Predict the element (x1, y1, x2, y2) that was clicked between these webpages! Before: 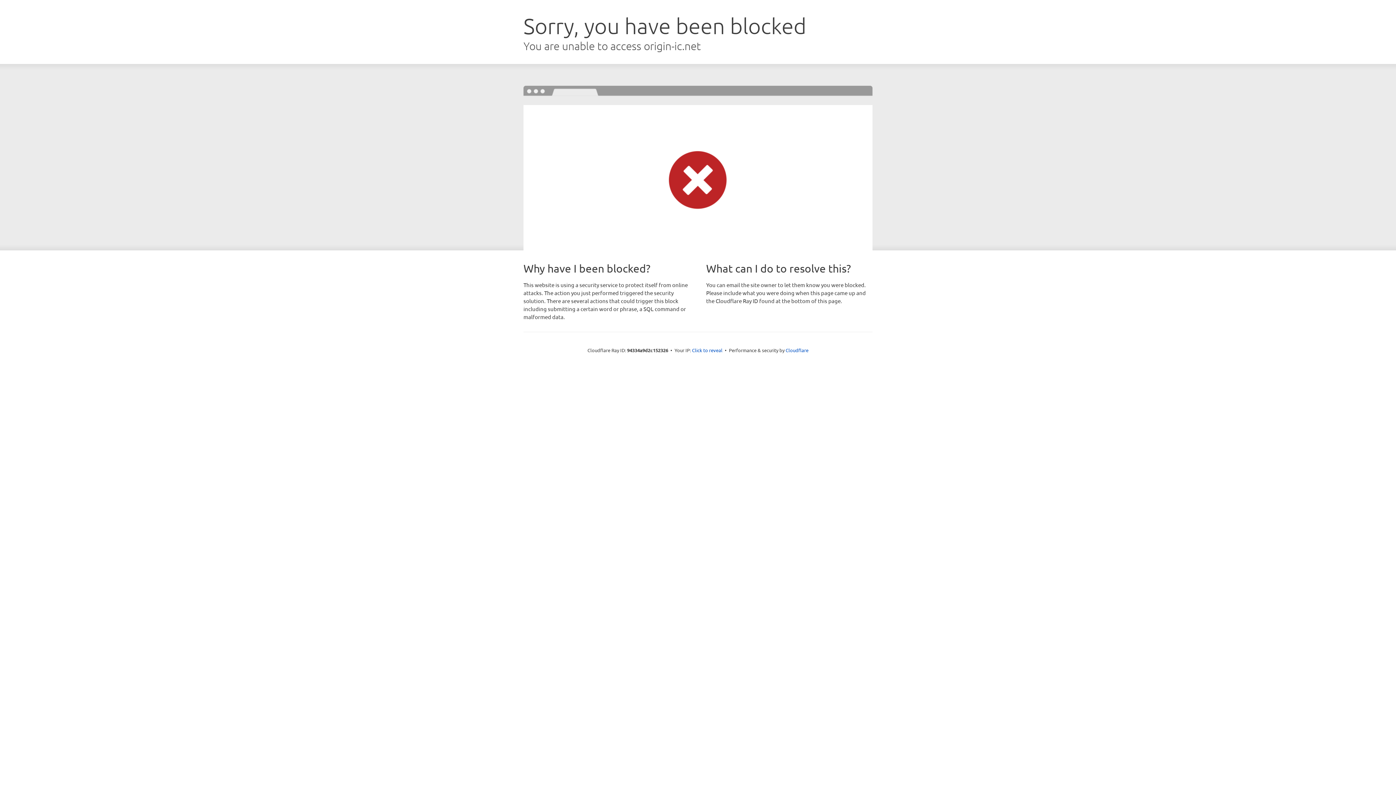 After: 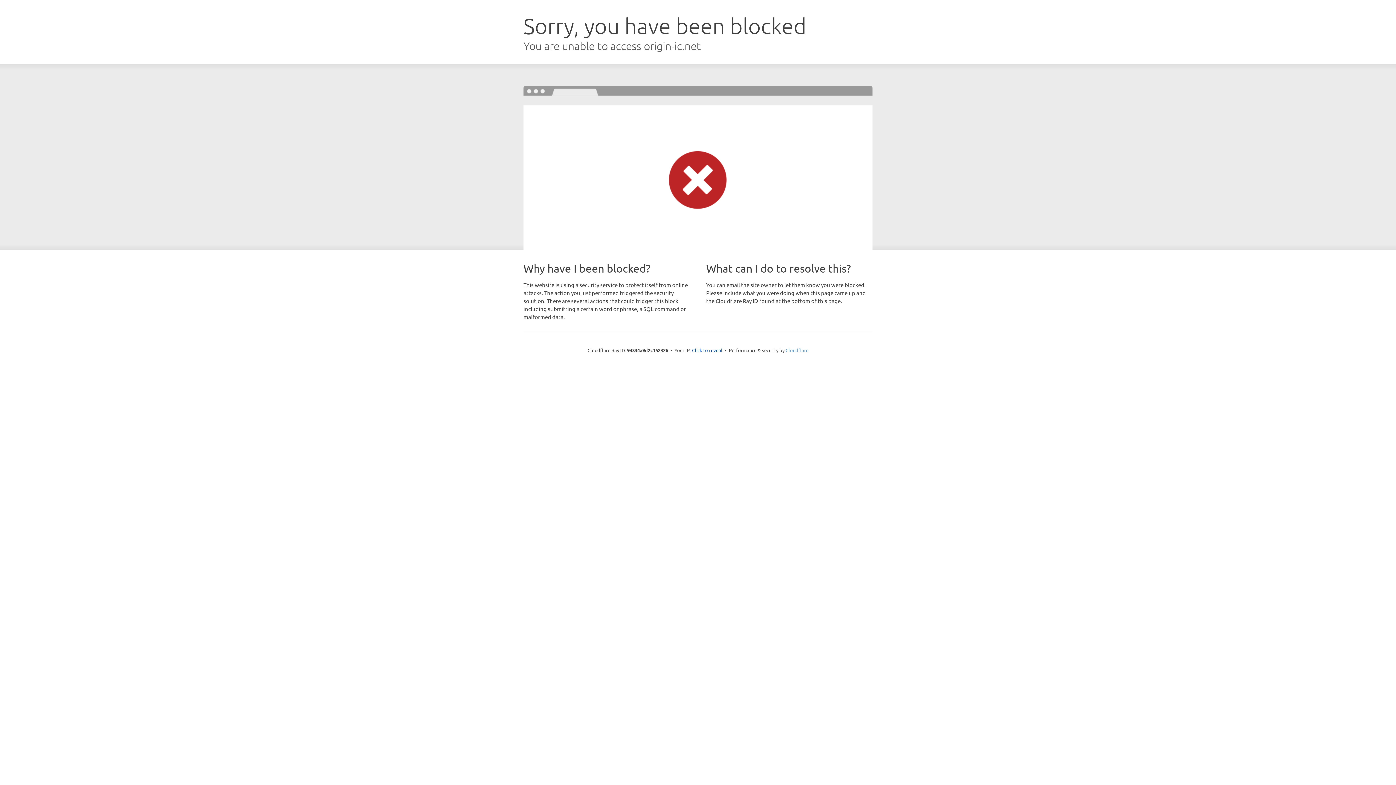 Action: label: Cloudflare bbox: (785, 347, 808, 353)